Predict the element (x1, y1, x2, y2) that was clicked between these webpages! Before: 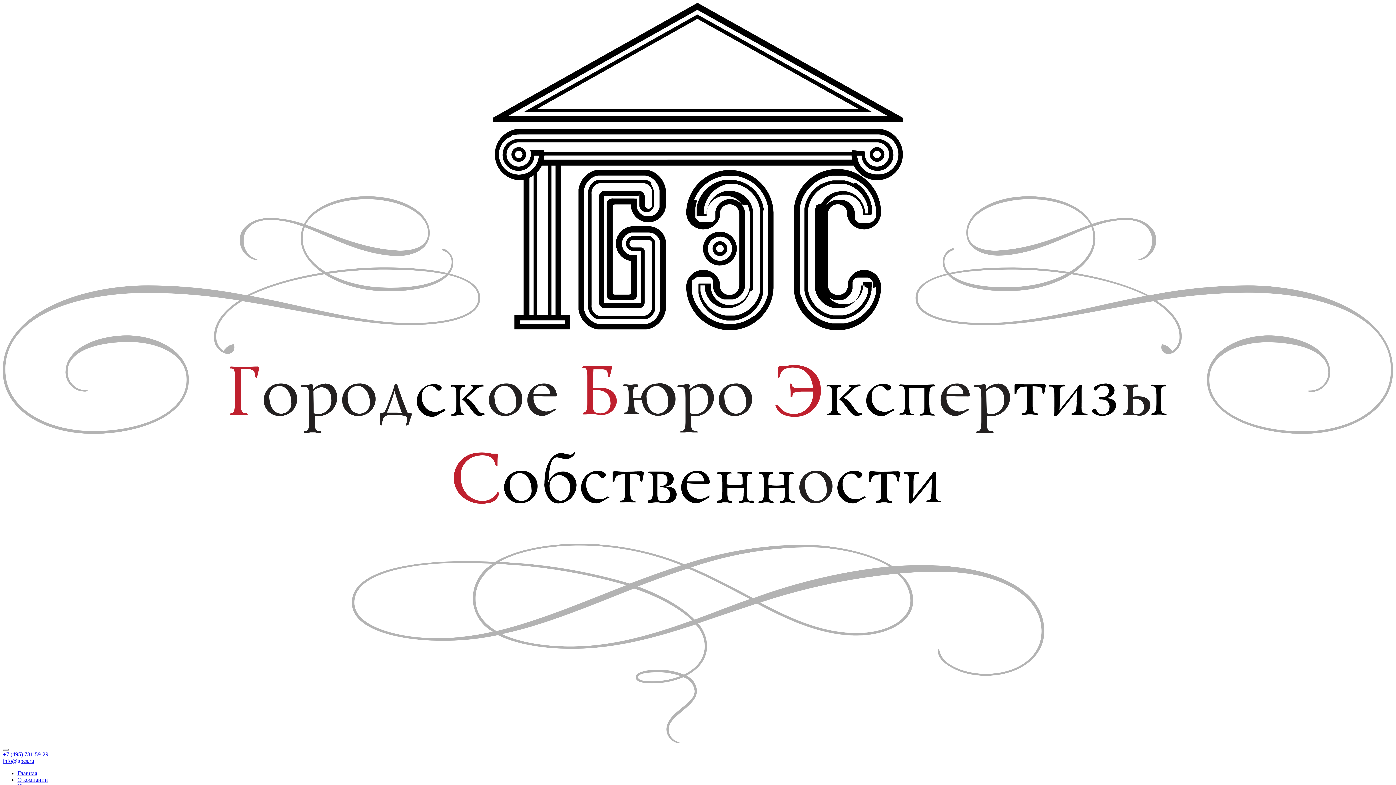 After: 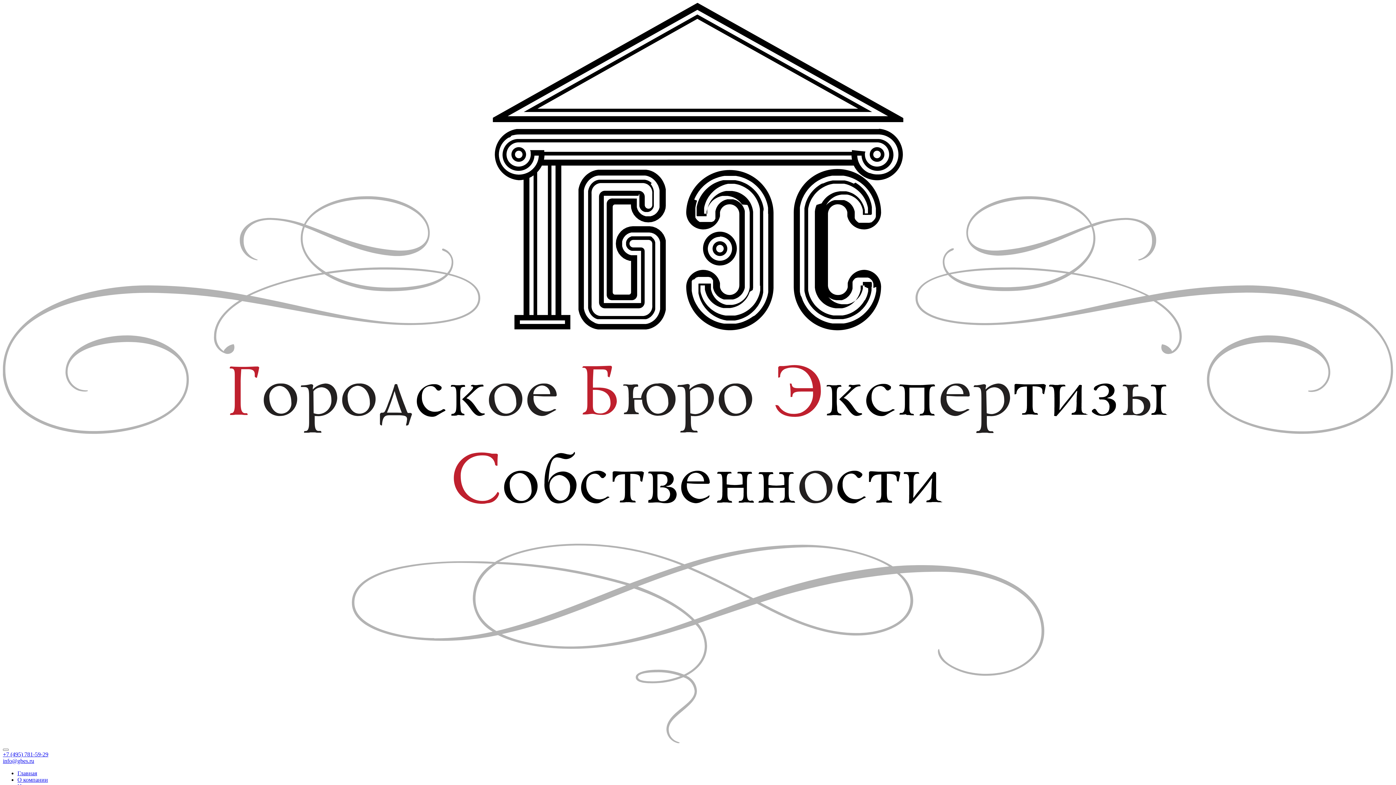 Action: bbox: (17, 770, 37, 776) label: Главная